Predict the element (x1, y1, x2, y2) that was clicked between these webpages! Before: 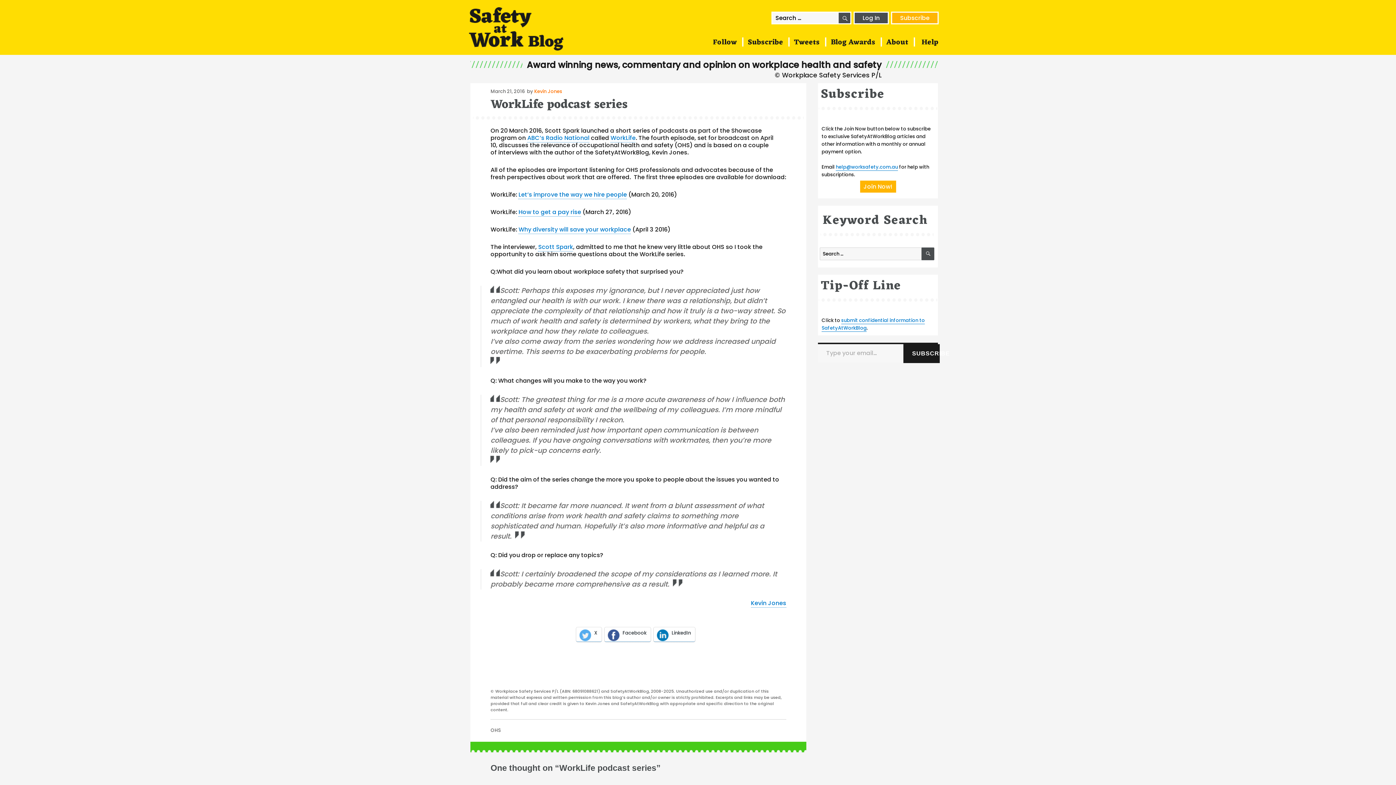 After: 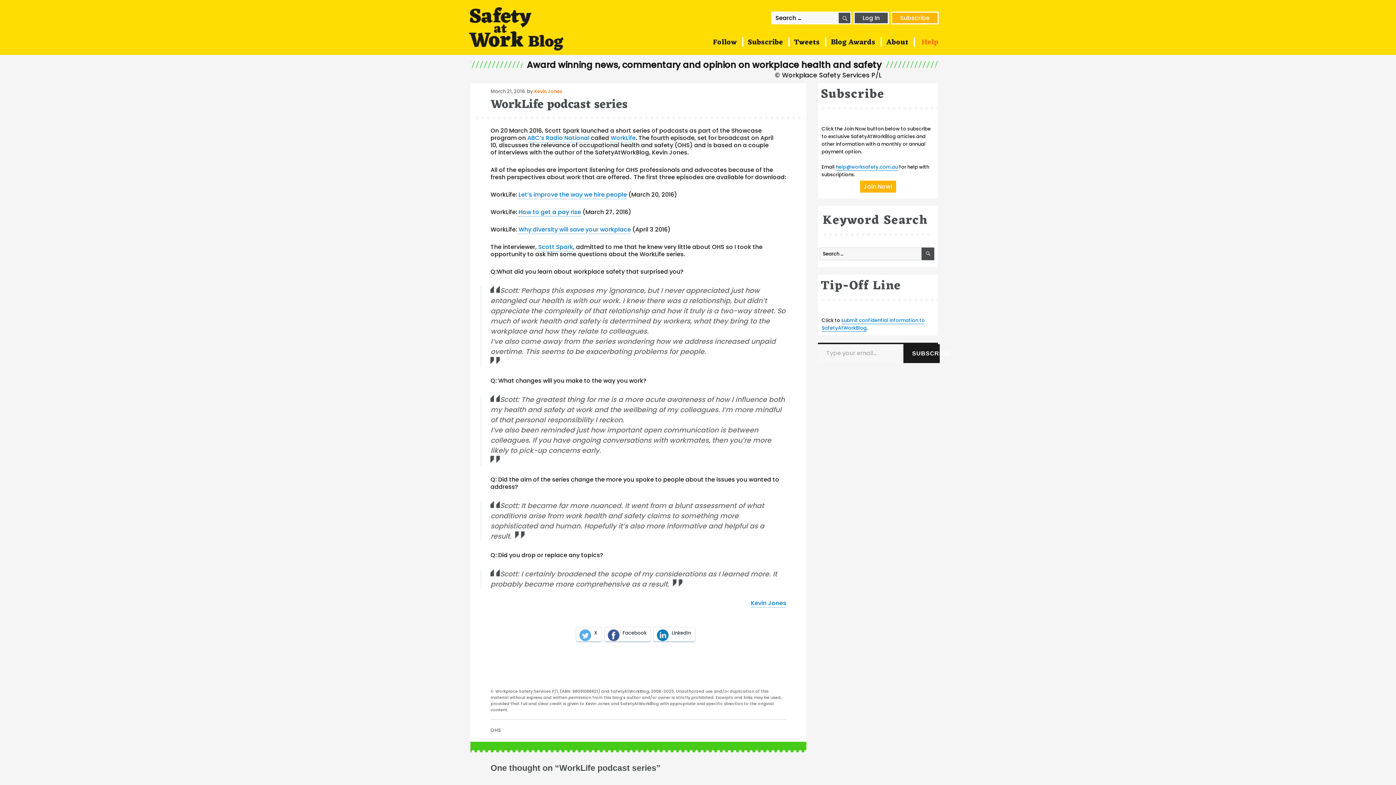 Action: bbox: (917, 31, 943, 53) label: Help